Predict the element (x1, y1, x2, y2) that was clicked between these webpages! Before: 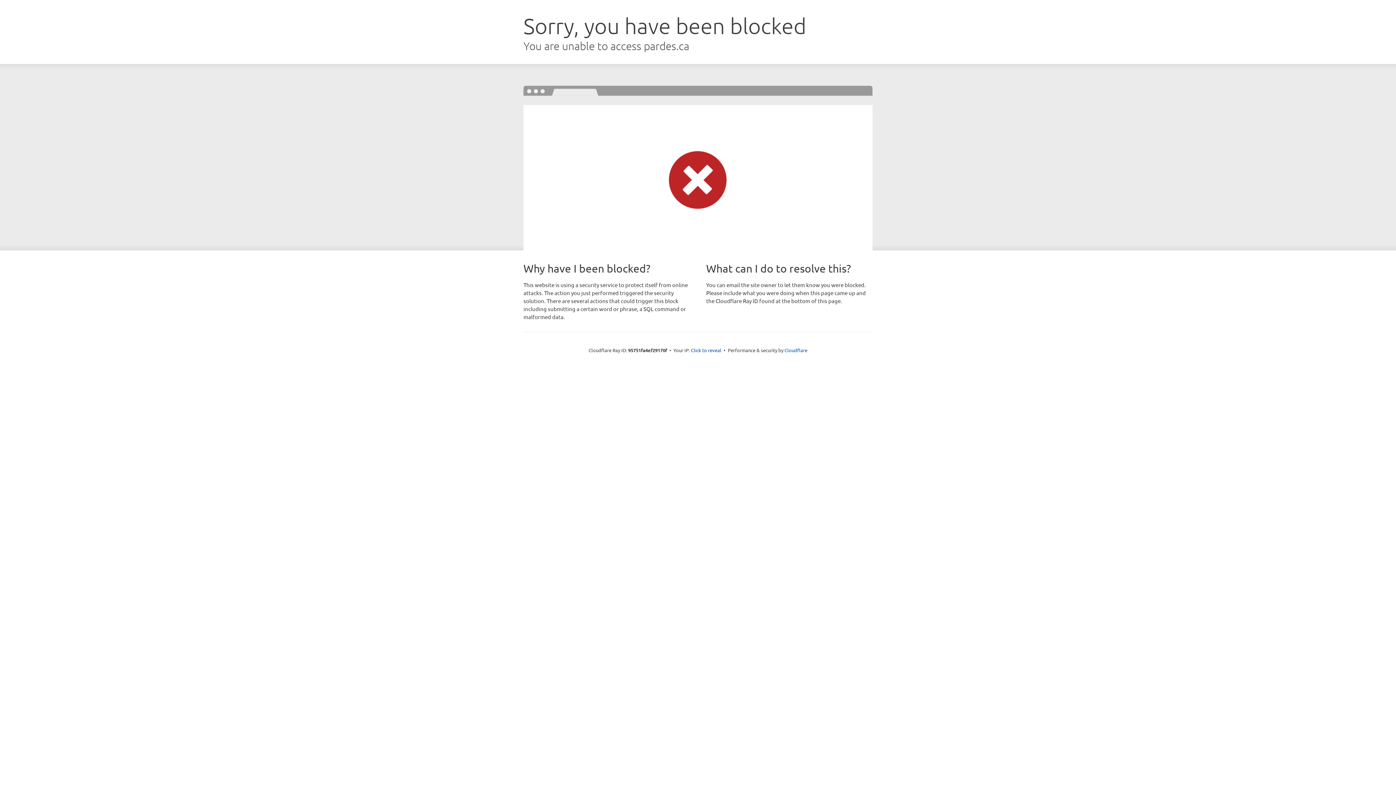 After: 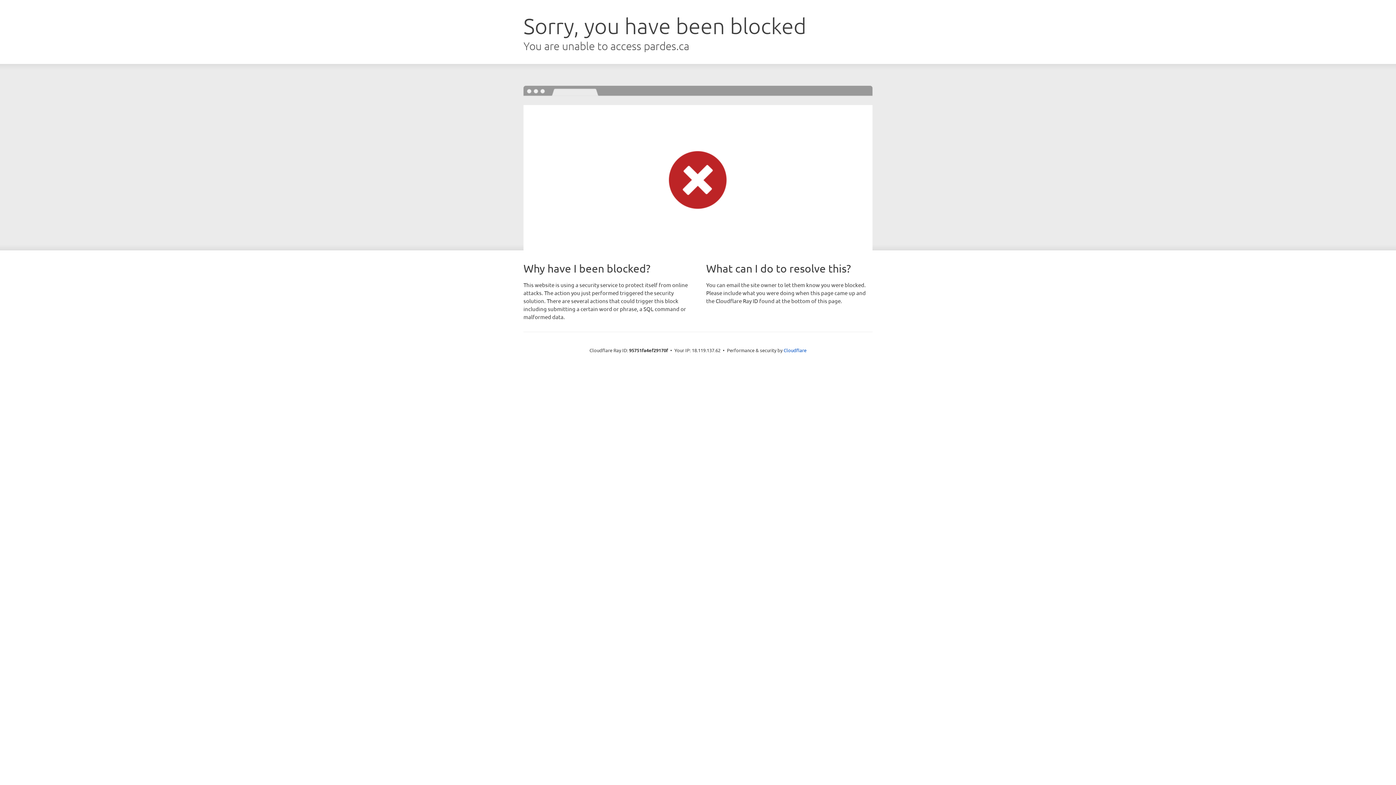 Action: label: Click to reveal bbox: (691, 346, 721, 353)